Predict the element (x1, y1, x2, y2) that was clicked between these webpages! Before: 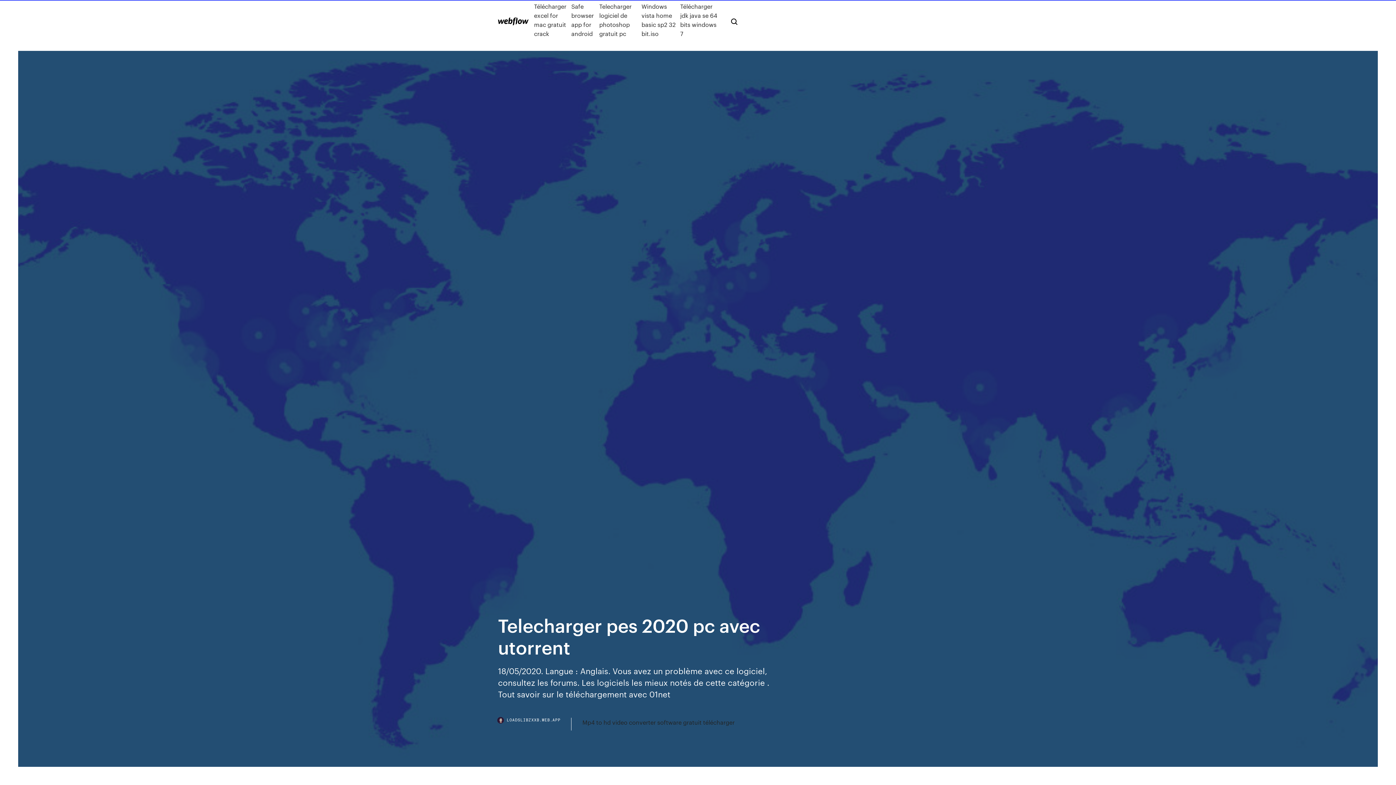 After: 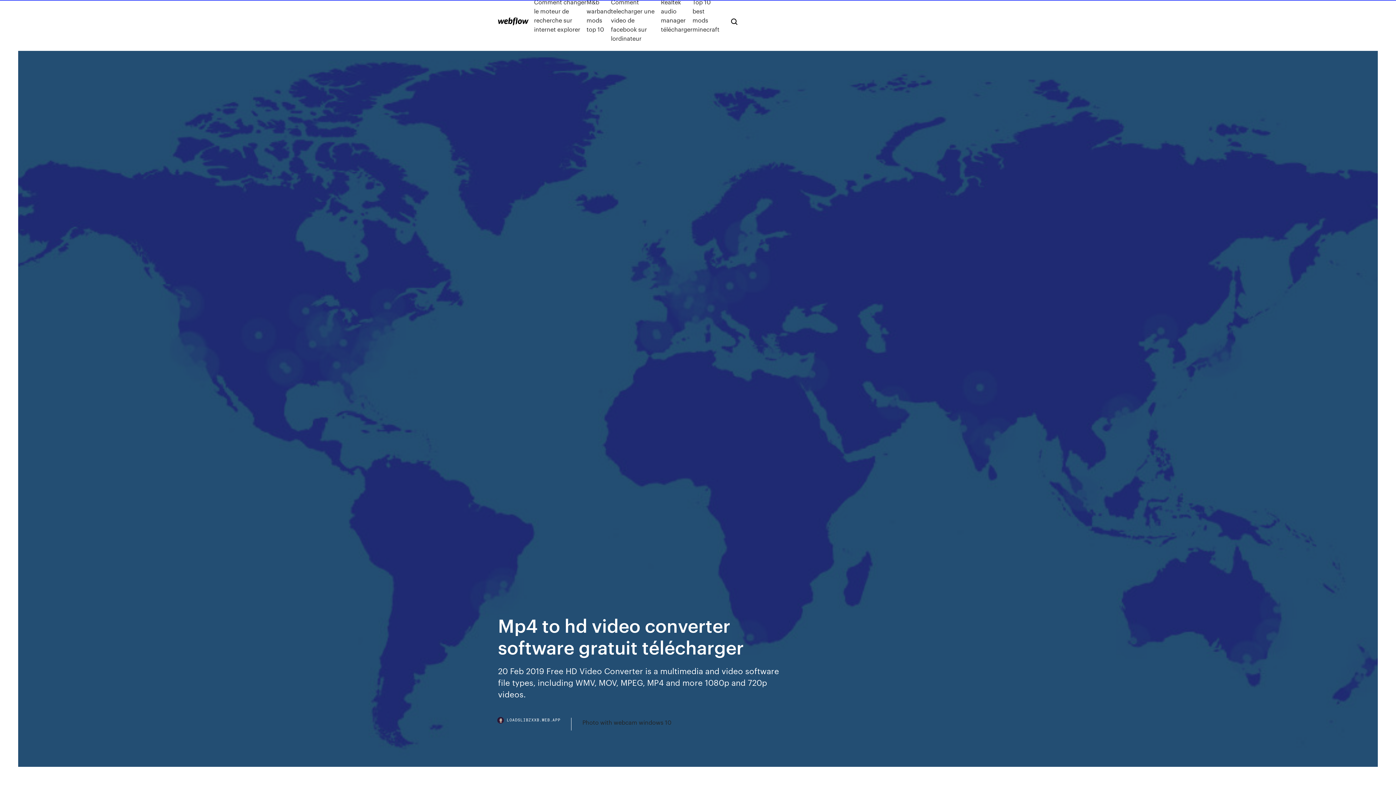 Action: label: Mp4 to hd video converter software gratuit télécharger bbox: (582, 718, 734, 727)